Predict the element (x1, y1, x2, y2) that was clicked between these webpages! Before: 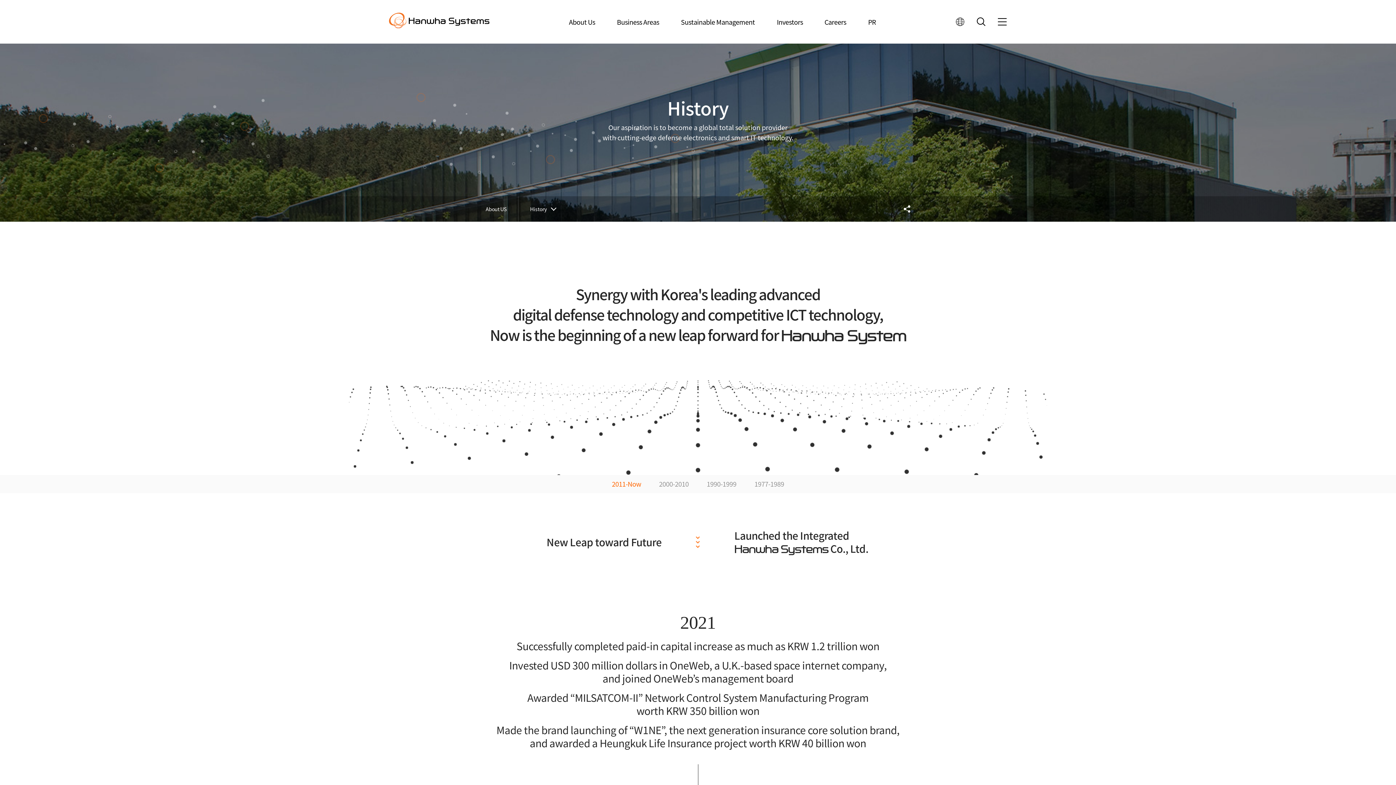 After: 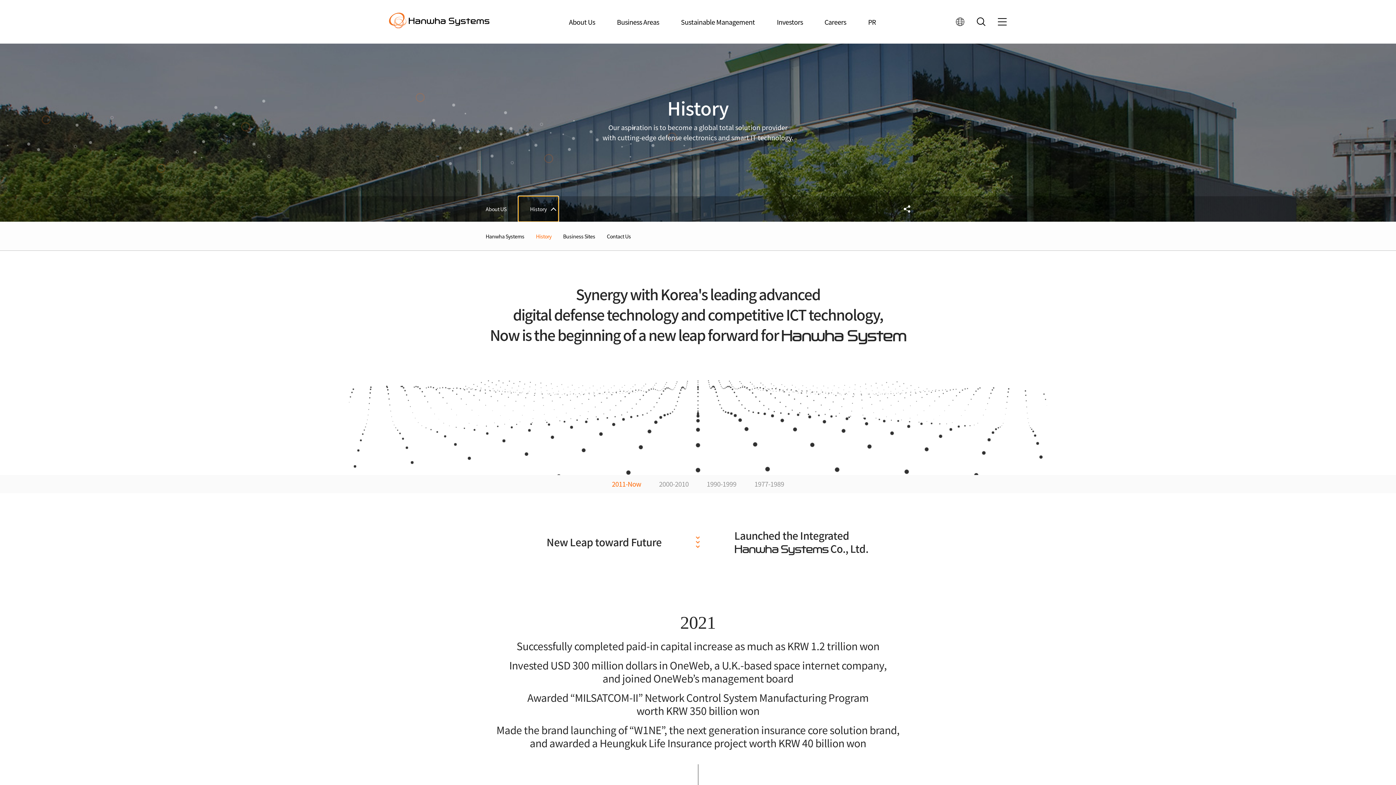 Action: label: History bbox: (518, 196, 558, 221)